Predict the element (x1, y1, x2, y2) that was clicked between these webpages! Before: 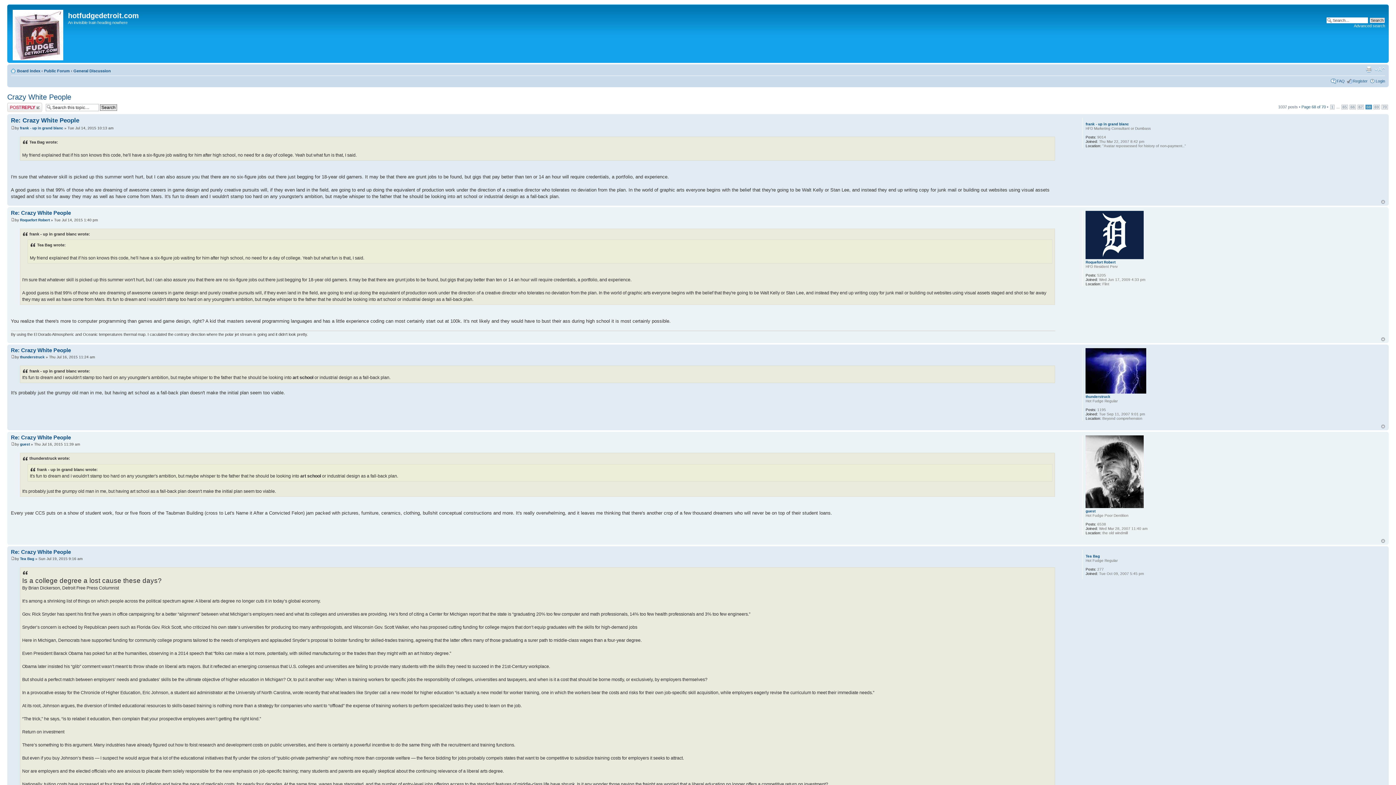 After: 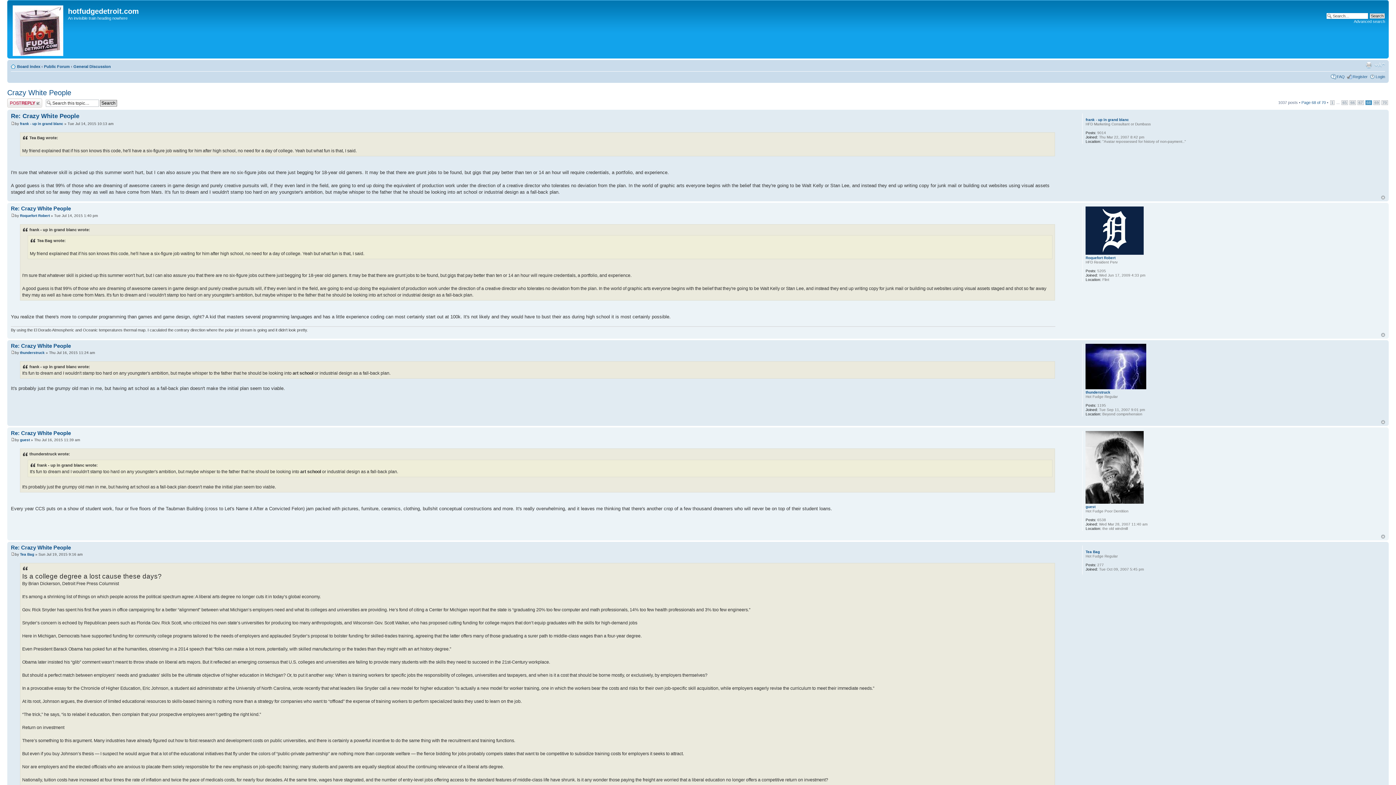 Action: label: Top bbox: (1381, 424, 1385, 428)